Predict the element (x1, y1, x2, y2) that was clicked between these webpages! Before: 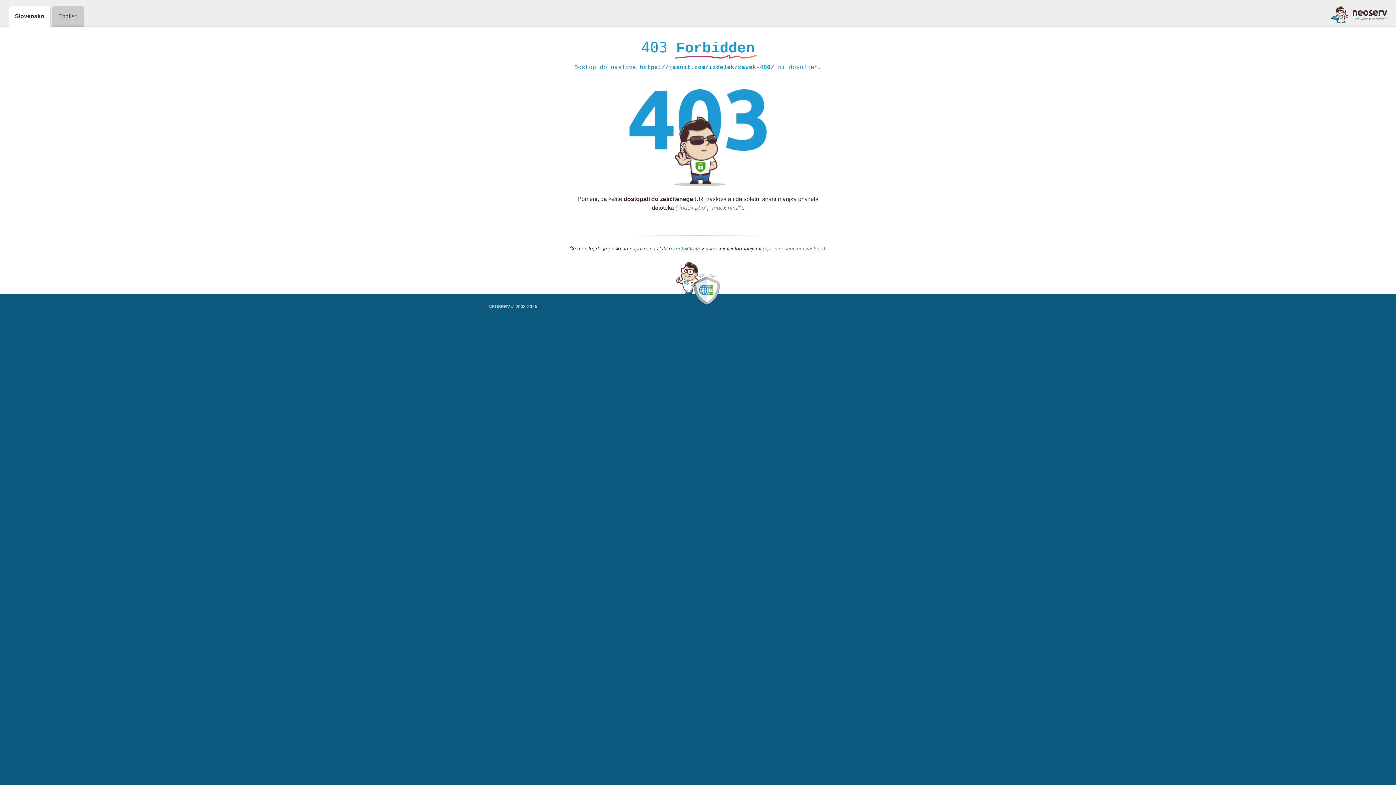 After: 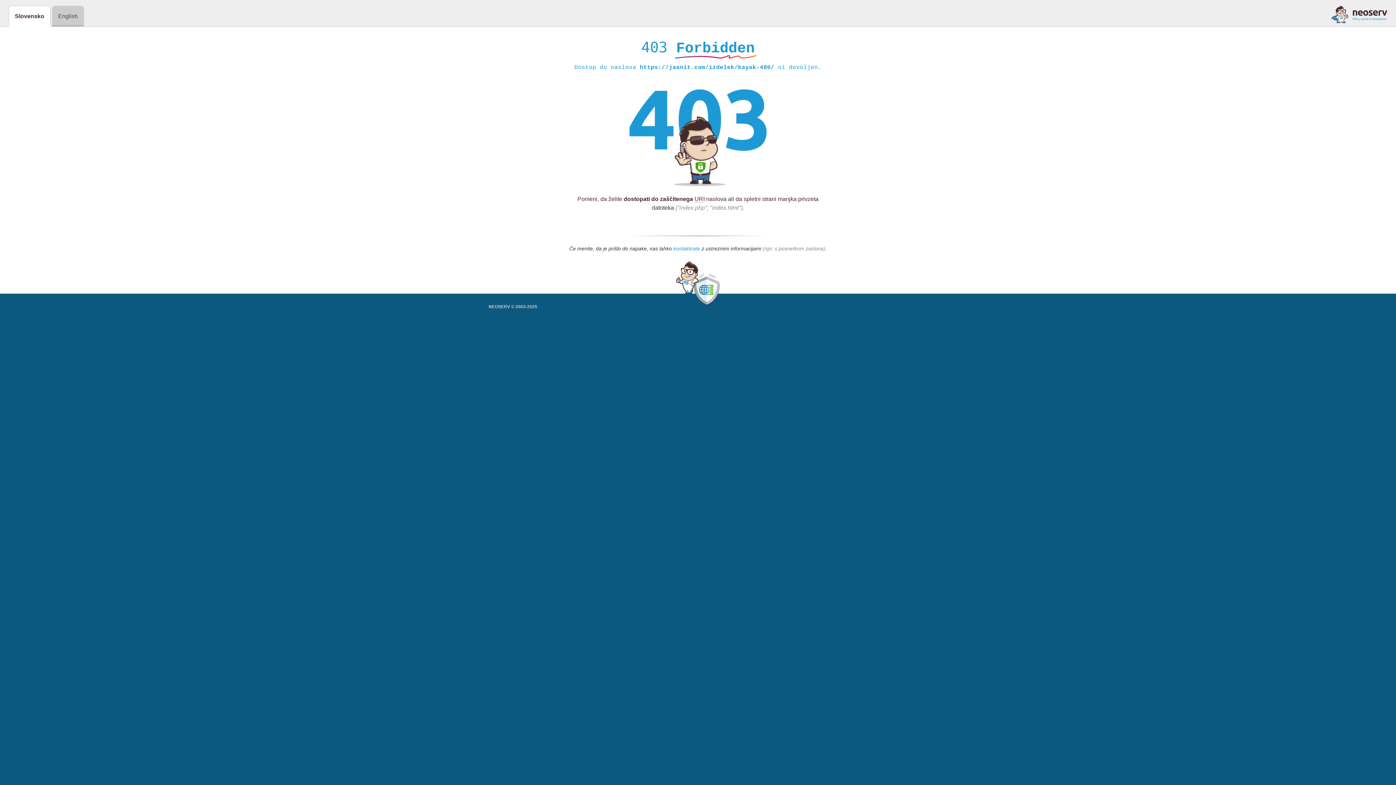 Action: bbox: (673, 245, 700, 252) label: kontaktirate